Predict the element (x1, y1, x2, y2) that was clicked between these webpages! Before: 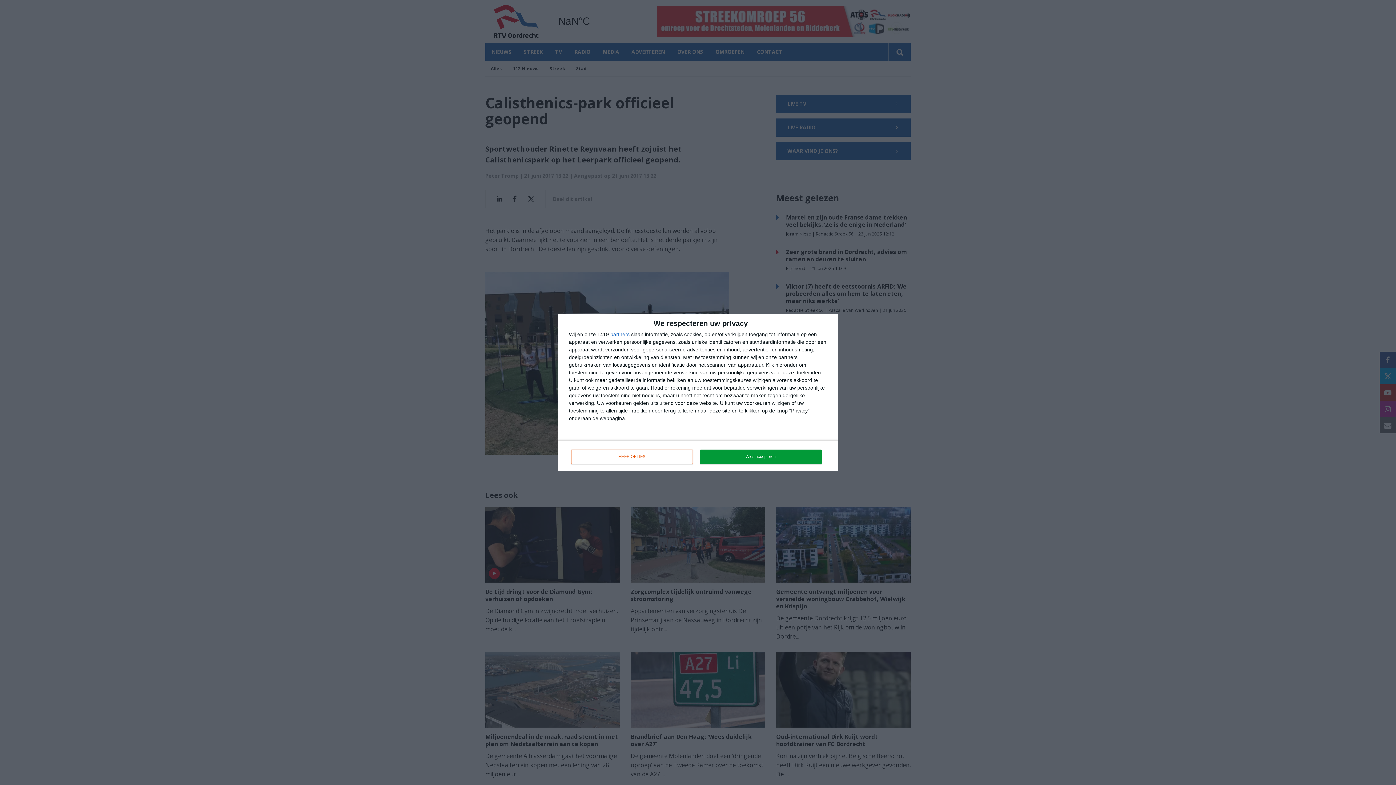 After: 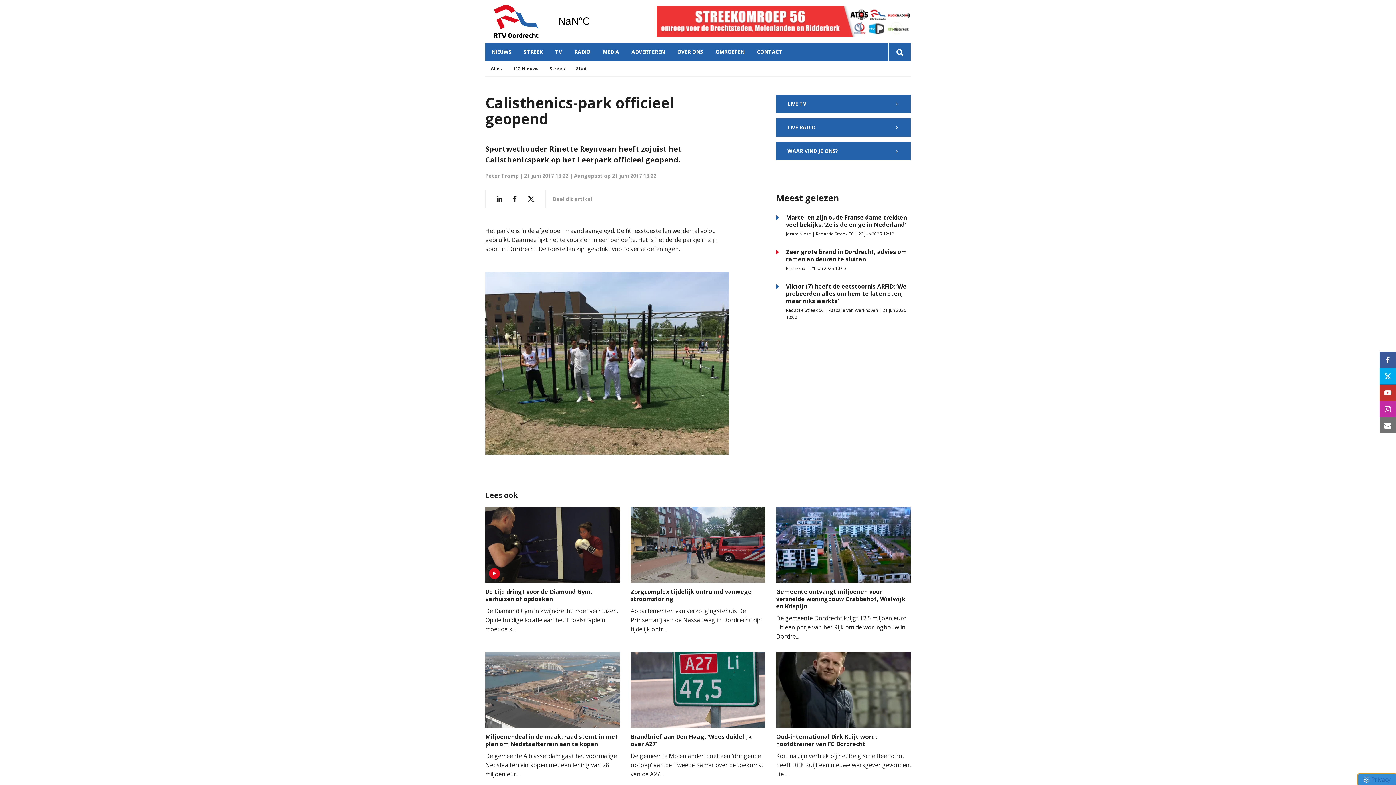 Action: label: Alles accepteren bbox: (700, 449, 821, 464)